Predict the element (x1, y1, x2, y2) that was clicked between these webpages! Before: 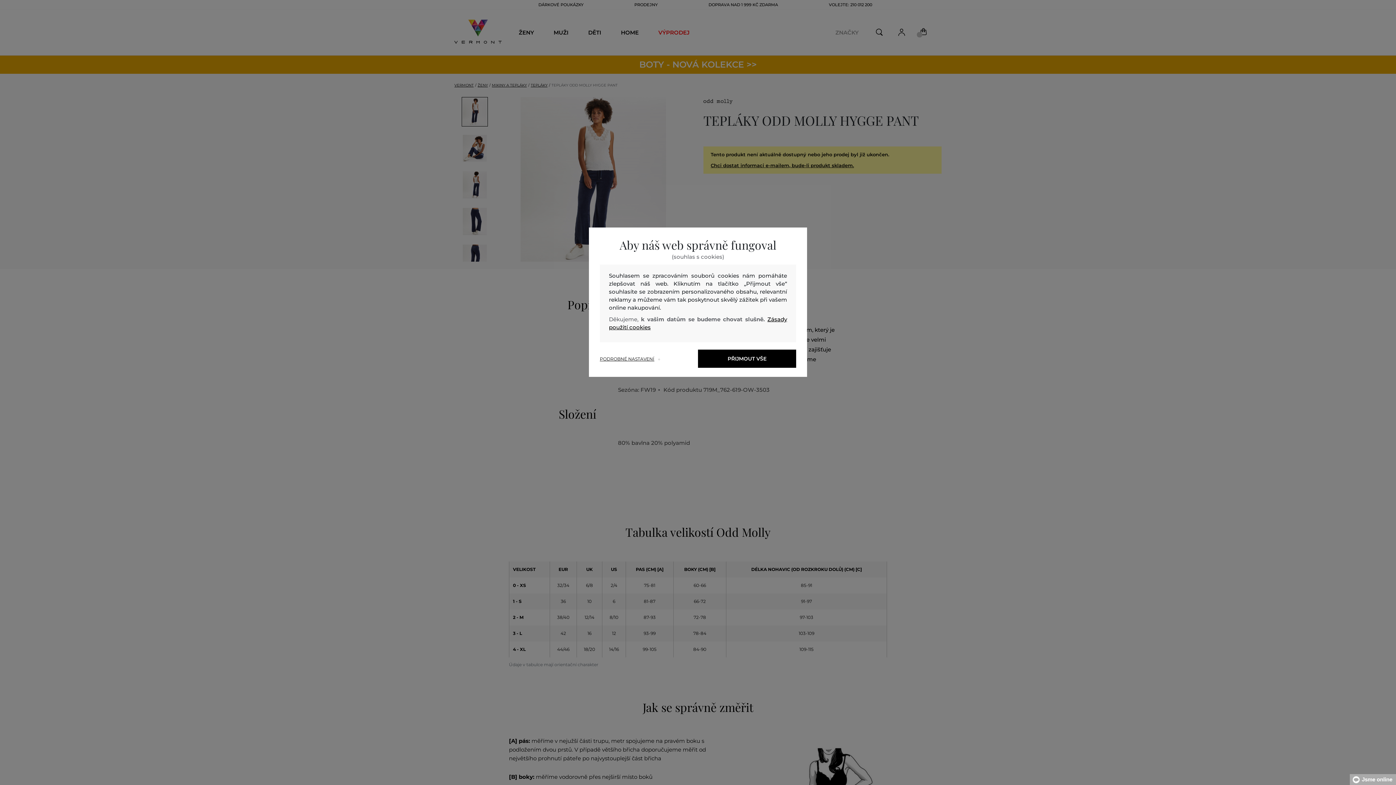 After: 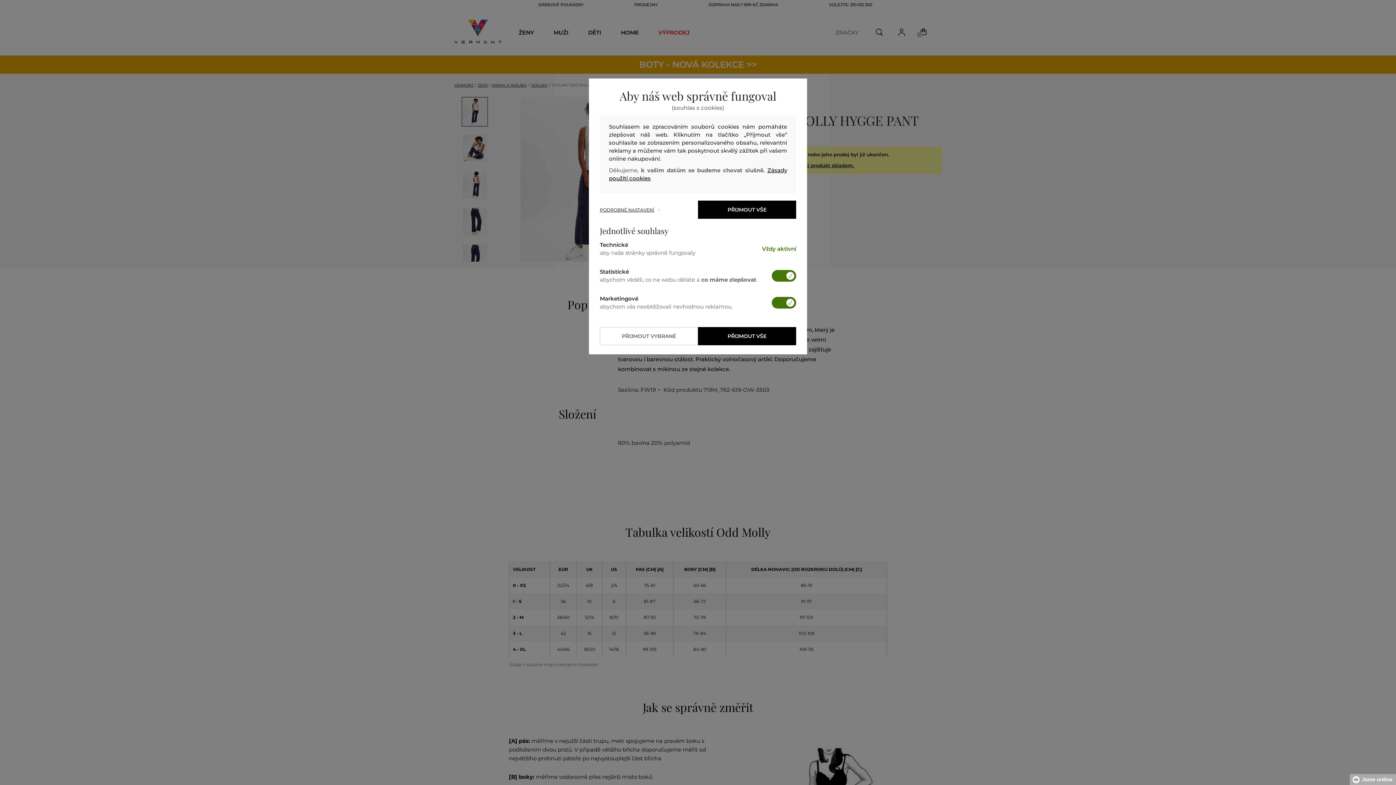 Action: bbox: (600, 356, 698, 362) label: PODROBNÉ NASTAVENÍ